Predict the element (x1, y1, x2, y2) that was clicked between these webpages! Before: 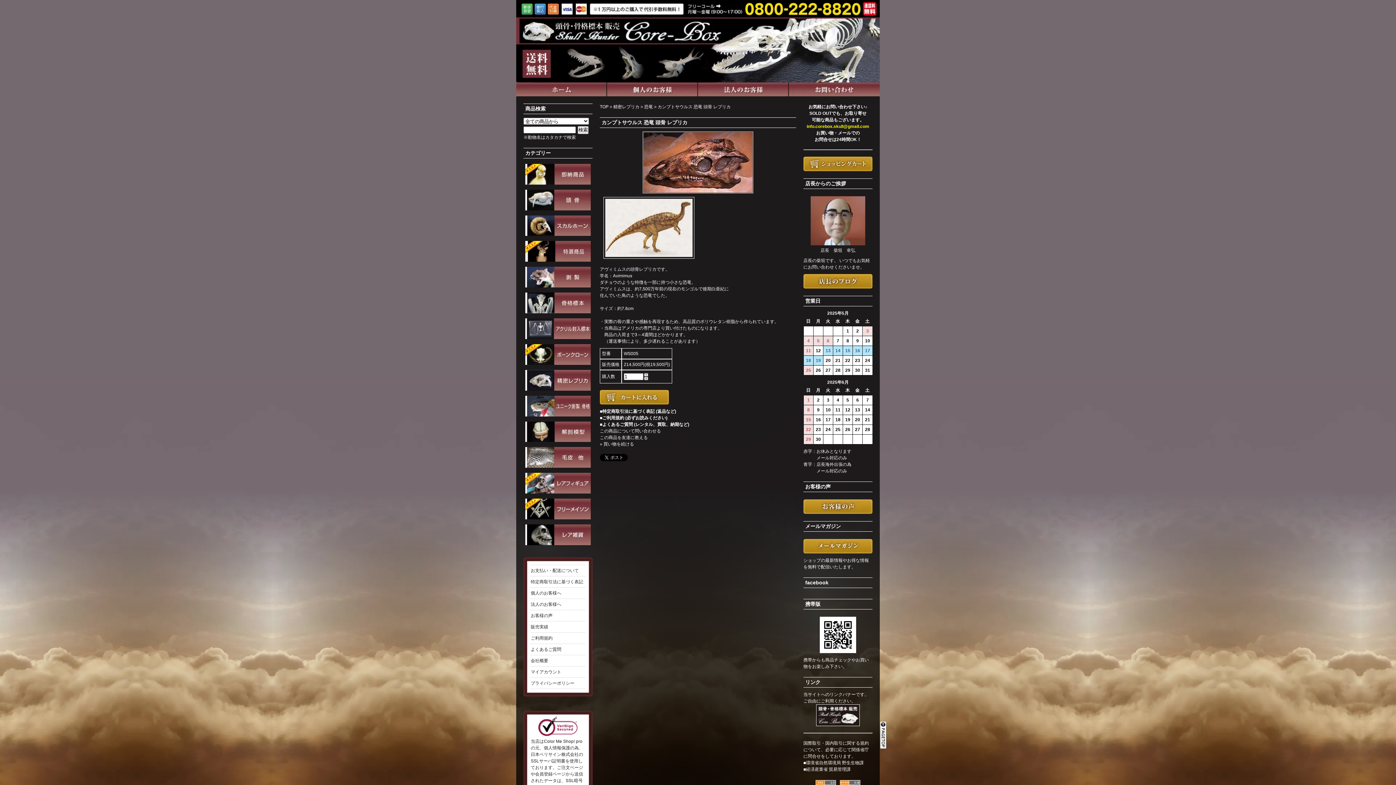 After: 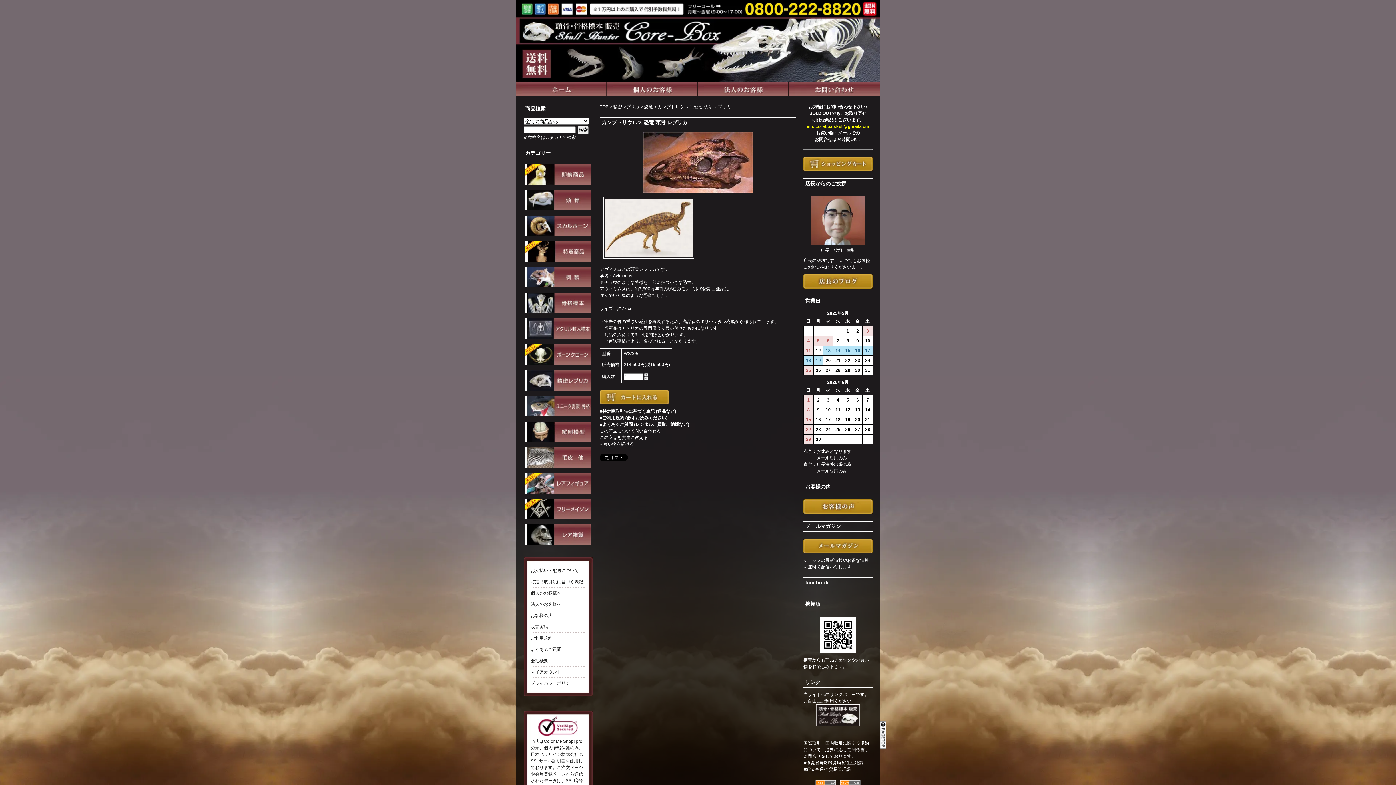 Action: bbox: (880, 712, 888, 749)